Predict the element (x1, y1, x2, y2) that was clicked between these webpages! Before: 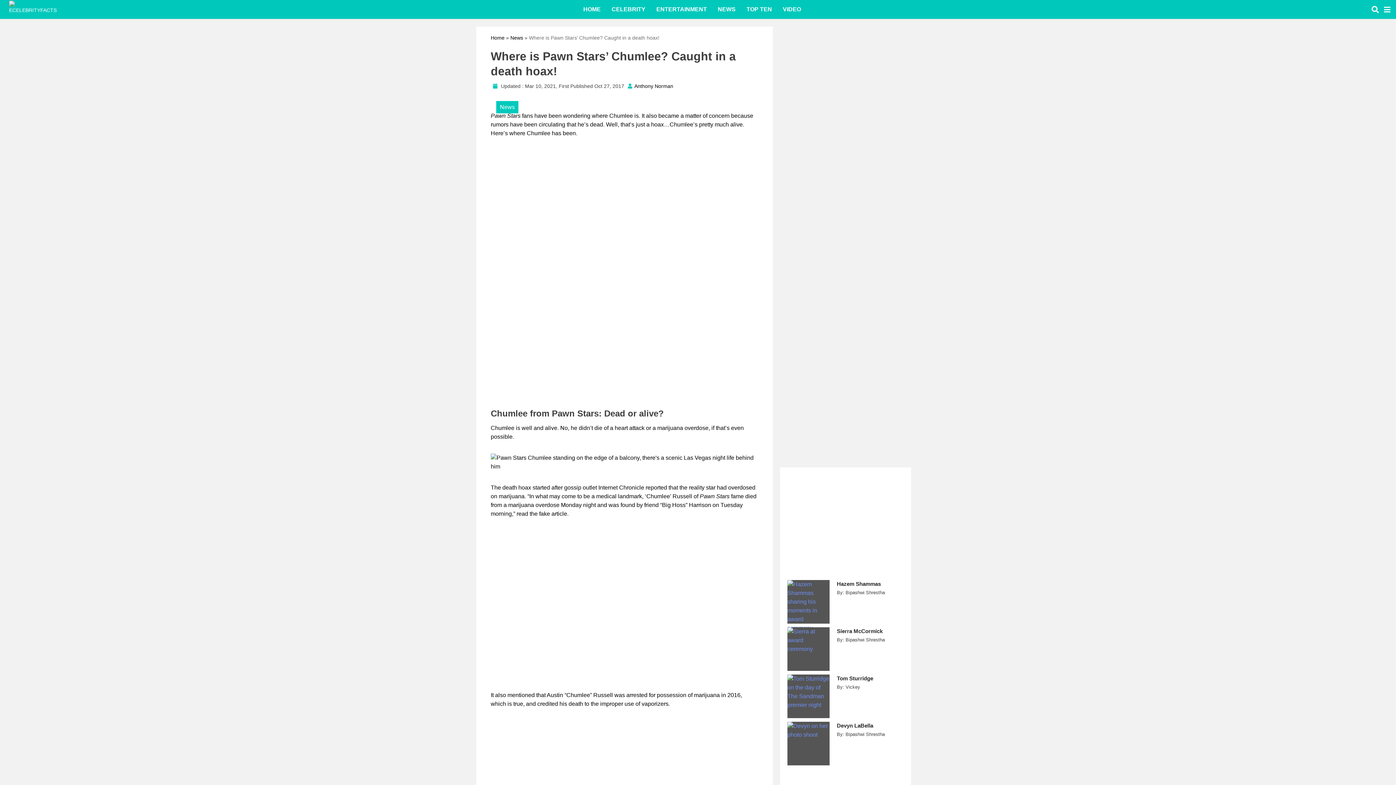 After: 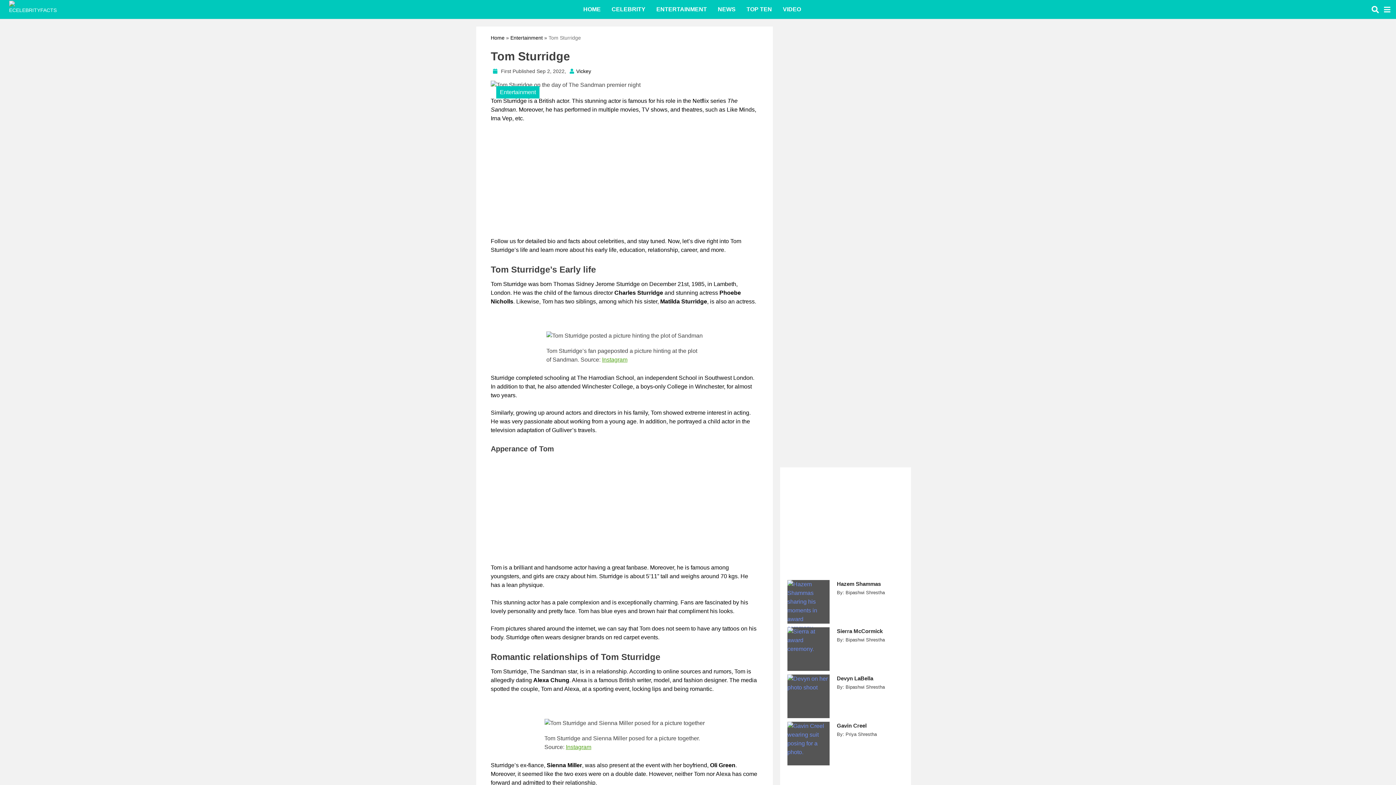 Action: bbox: (787, 674, 829, 718)